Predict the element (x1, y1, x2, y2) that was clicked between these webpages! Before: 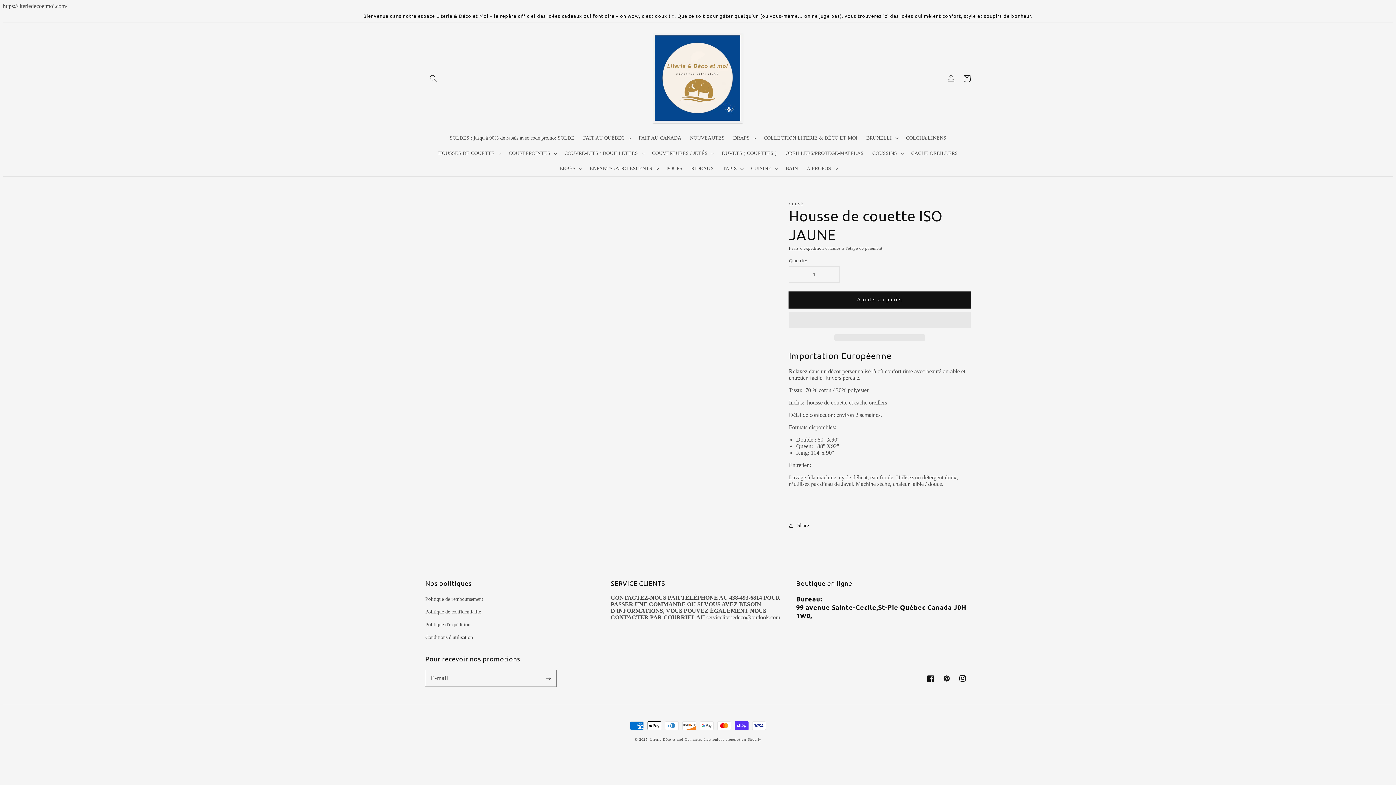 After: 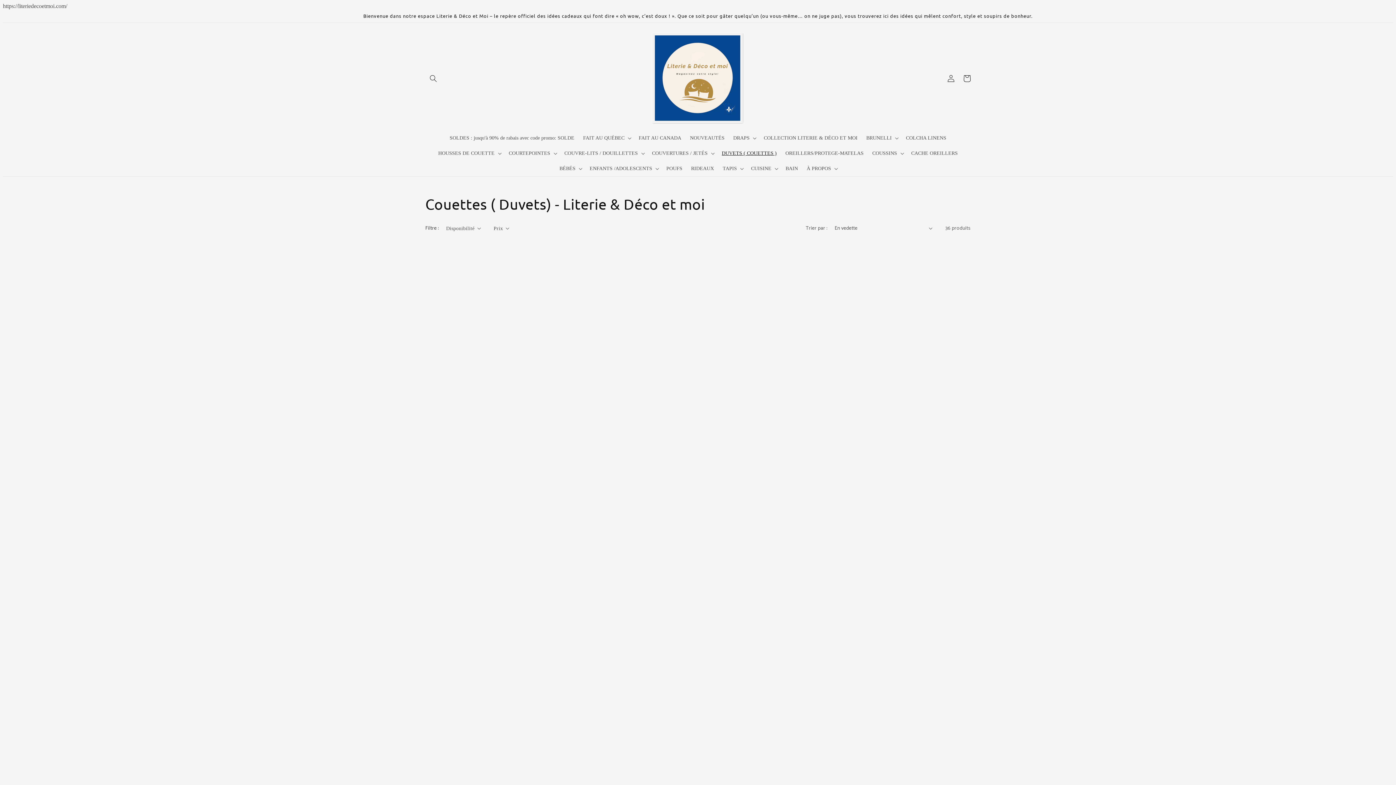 Action: bbox: (717, 145, 781, 160) label: DUVETS ( COUETTES )